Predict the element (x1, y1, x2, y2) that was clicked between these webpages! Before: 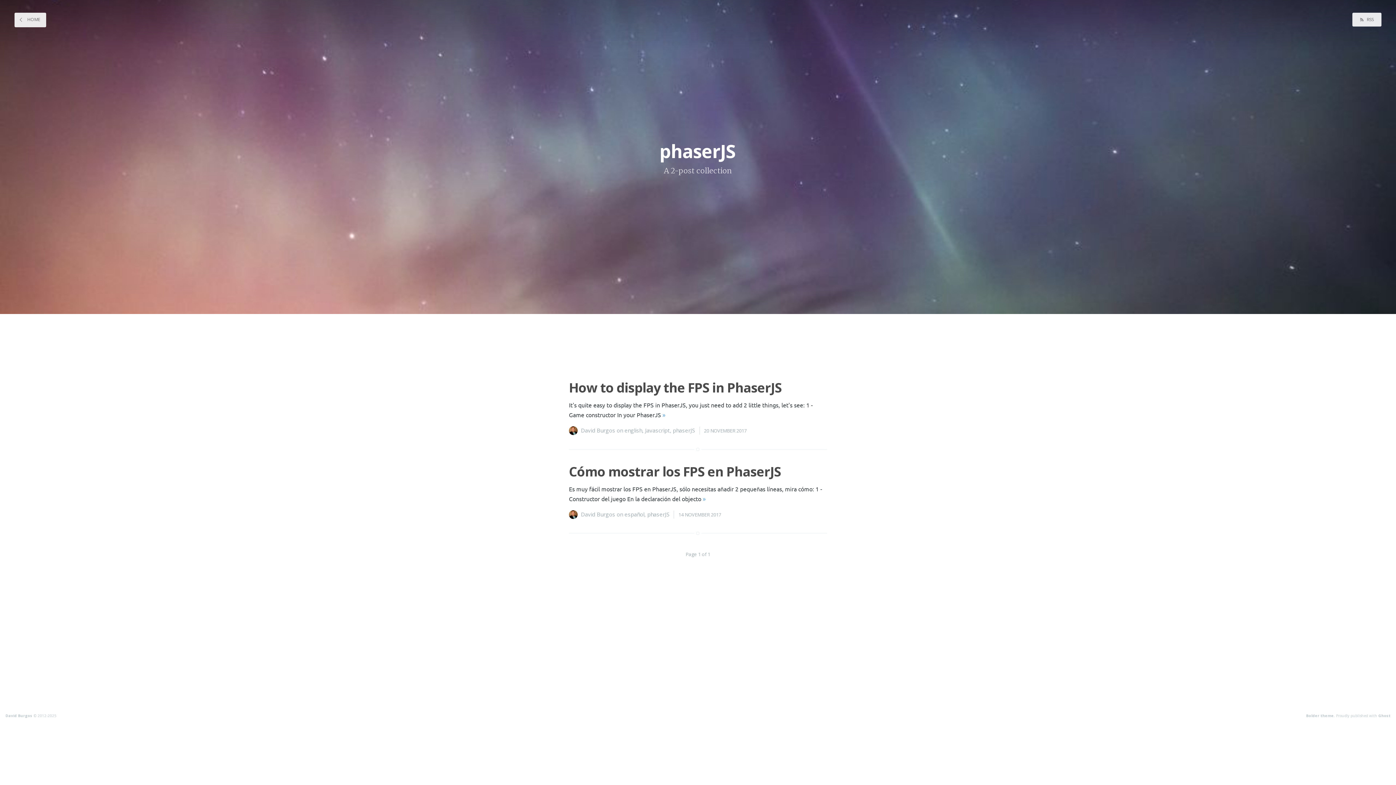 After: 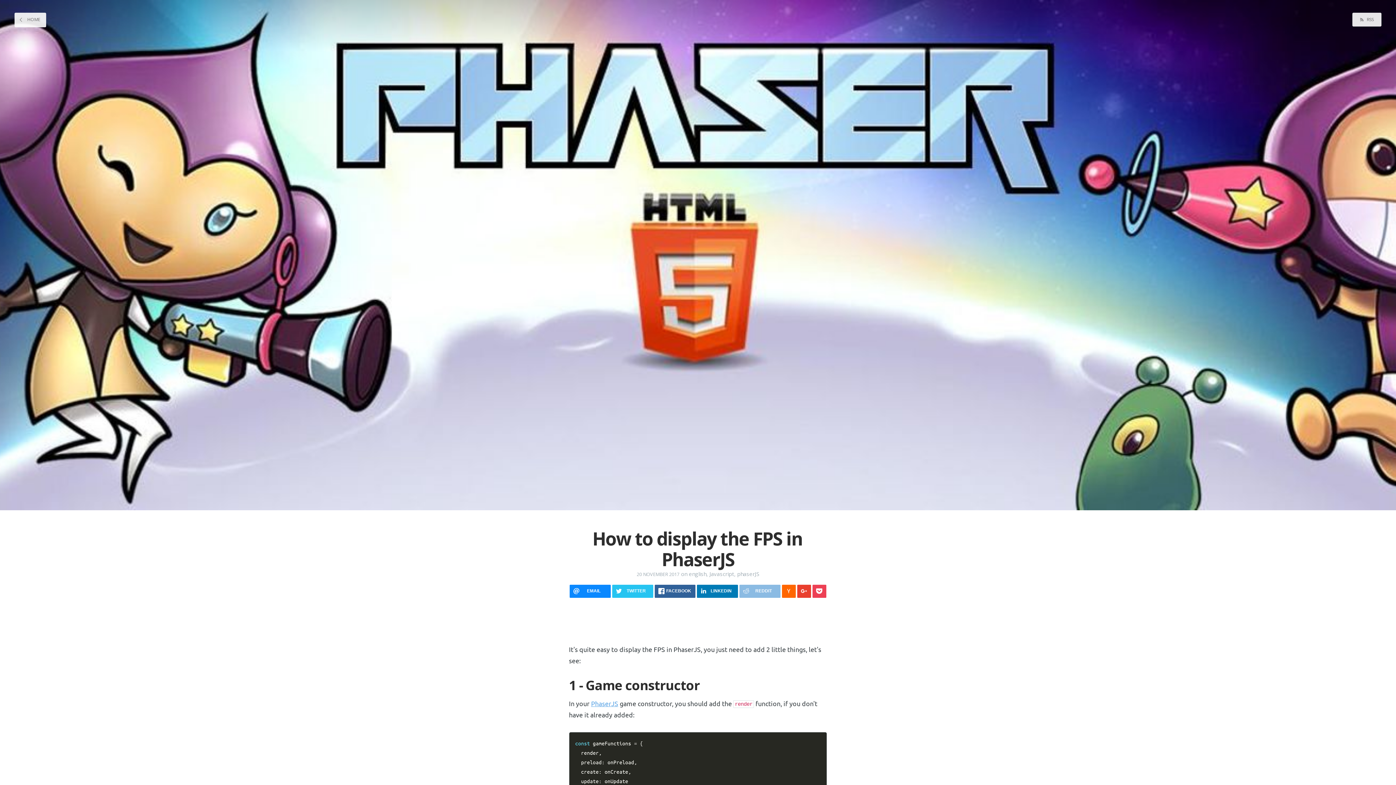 Action: bbox: (569, 378, 781, 396) label: How to display the FPS in PhaserJS